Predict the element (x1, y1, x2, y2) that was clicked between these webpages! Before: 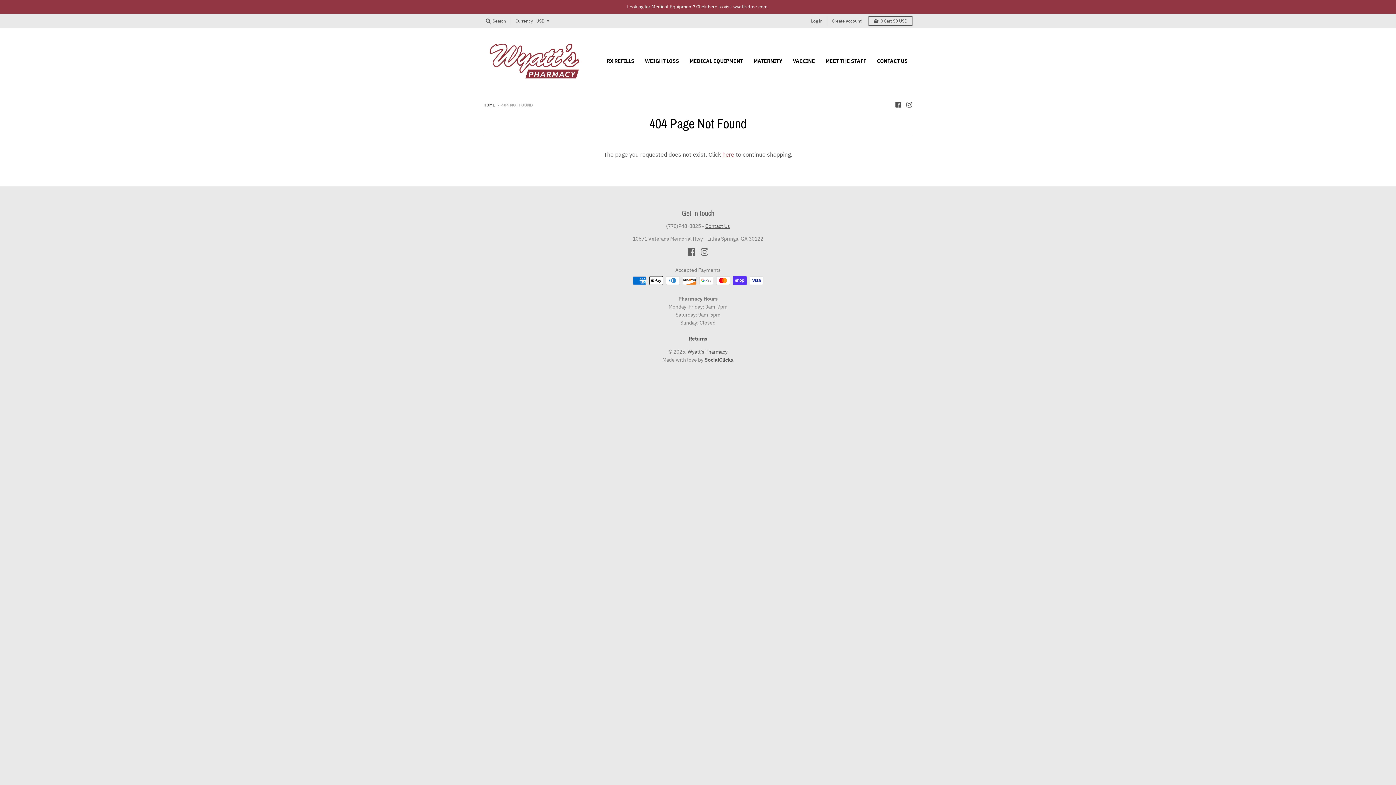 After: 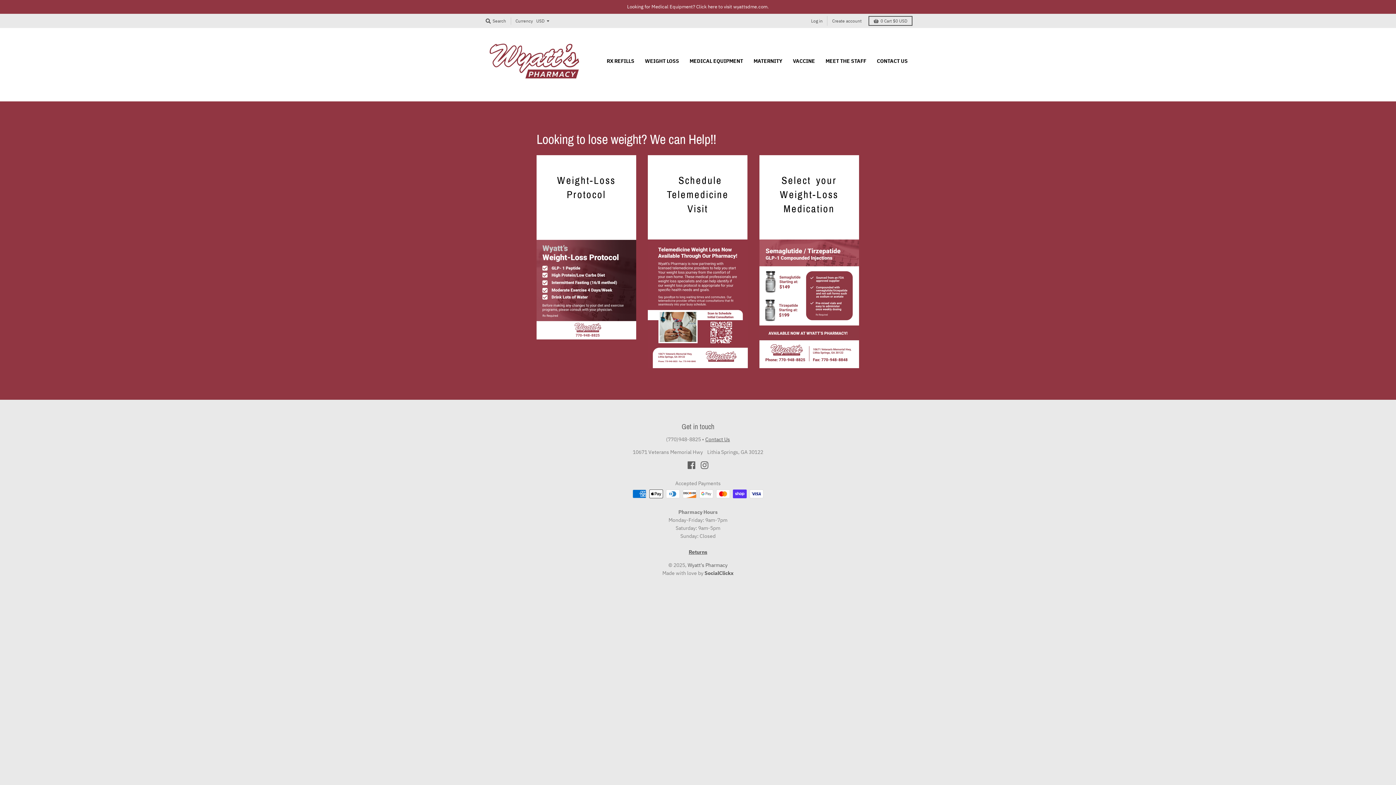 Action: bbox: (640, 54, 684, 67) label: WEIGHT LOSS